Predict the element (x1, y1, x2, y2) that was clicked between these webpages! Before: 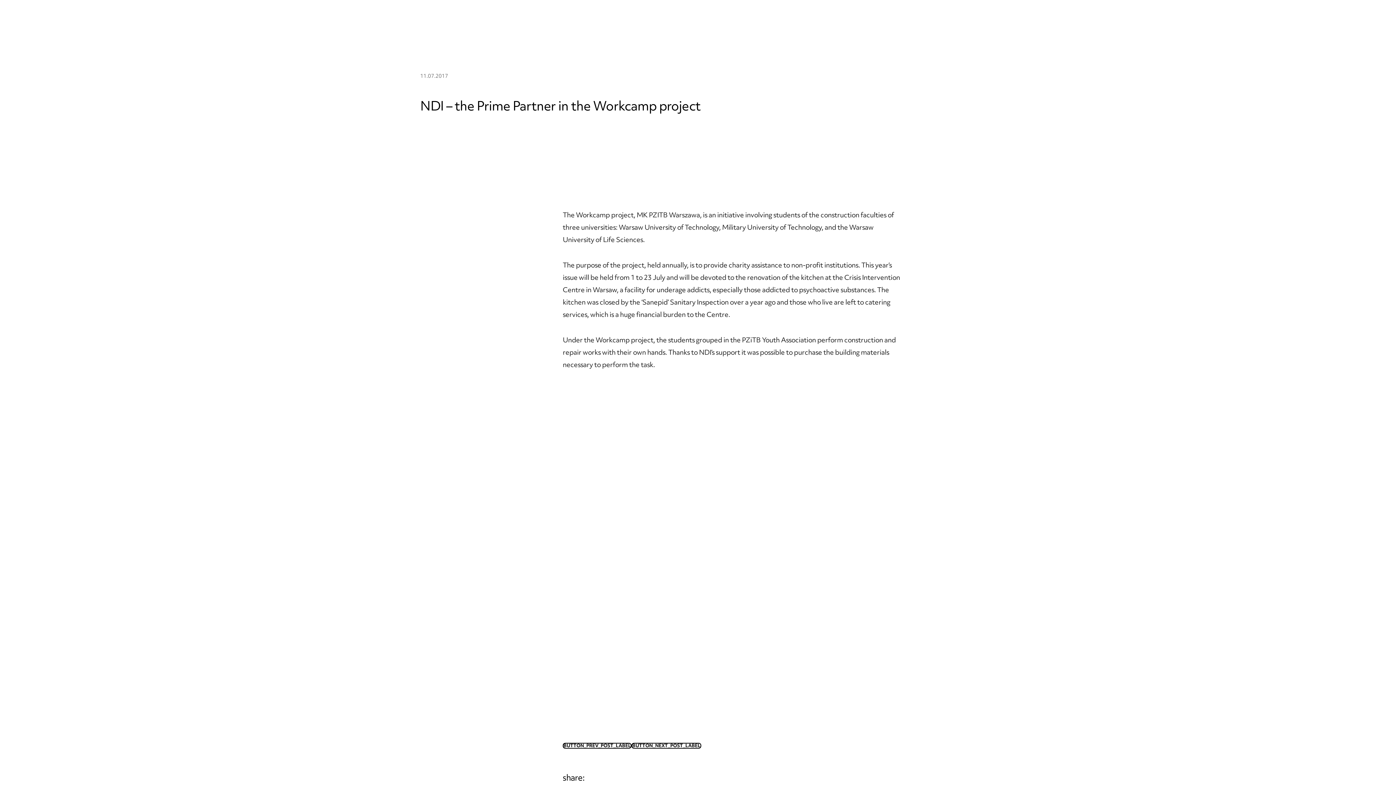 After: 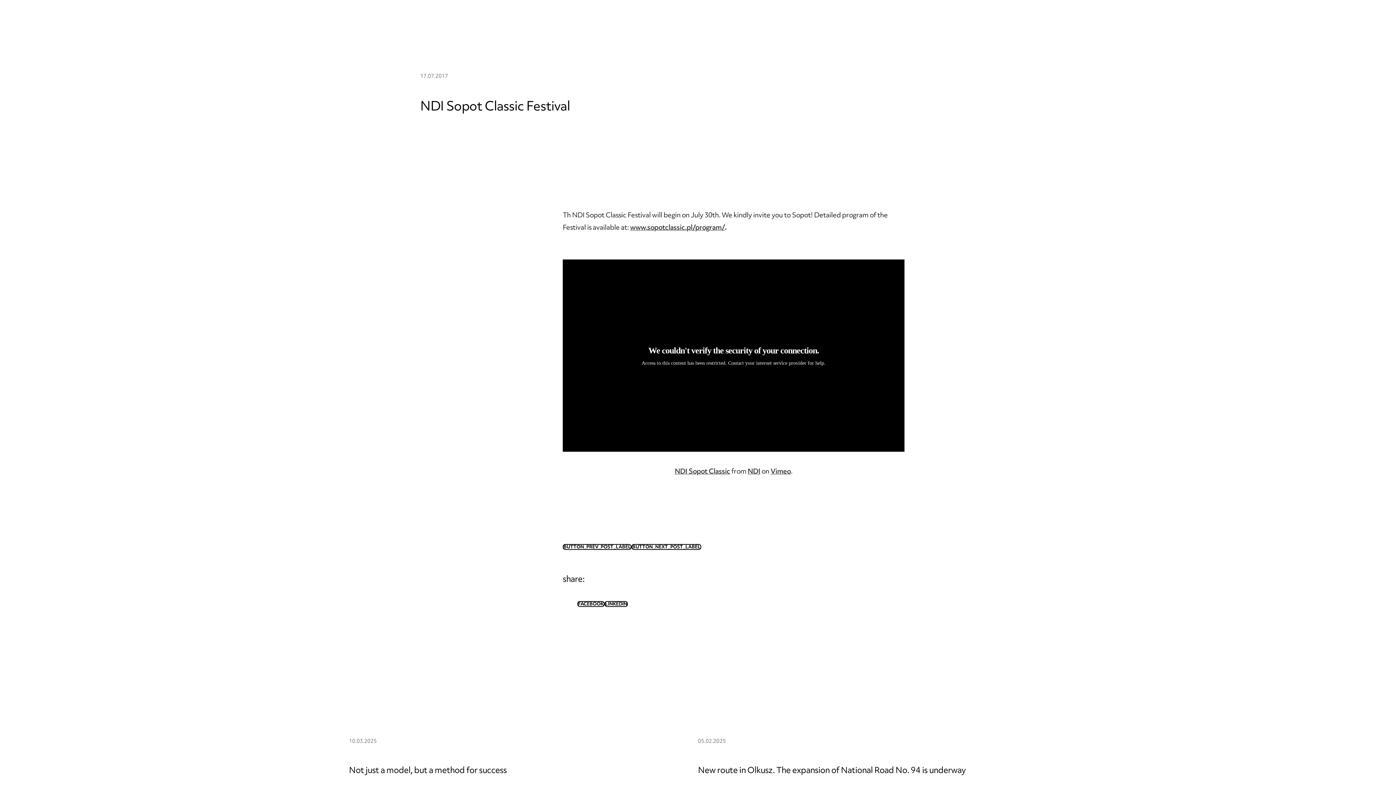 Action: bbox: (562, 743, 631, 749) label: BUTTON_PREV_POST_LABEL